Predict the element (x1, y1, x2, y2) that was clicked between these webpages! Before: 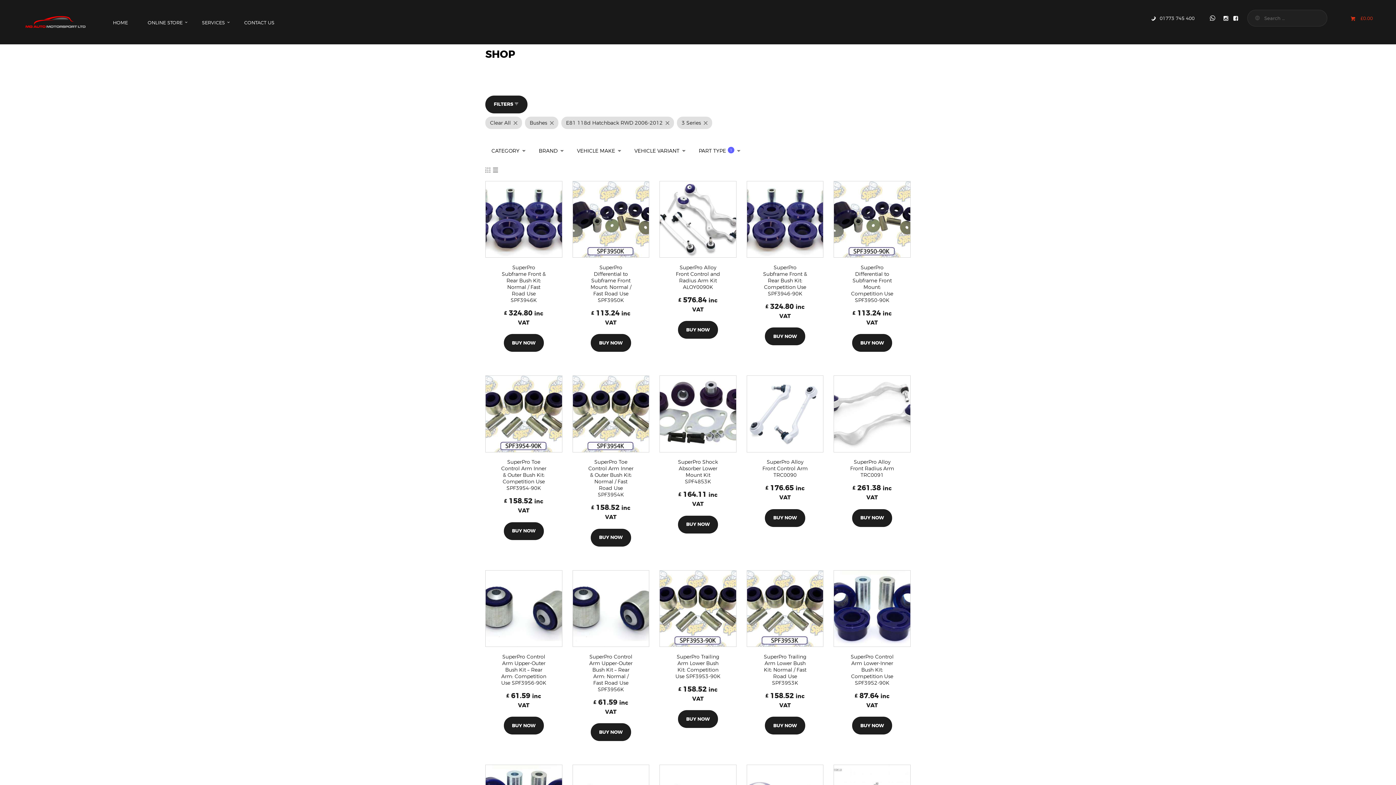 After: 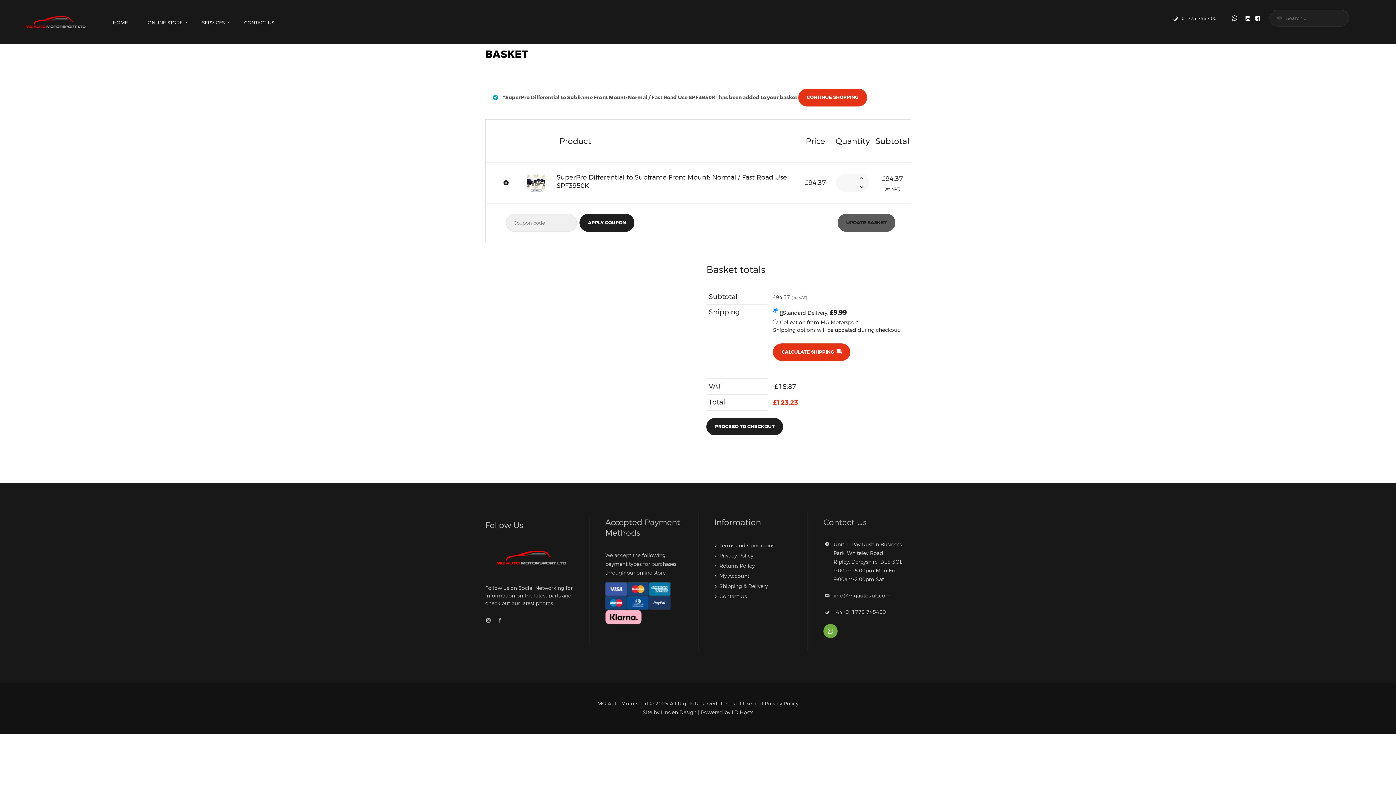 Action: label: Add to basket: “SuperPro Differential to Subframe Front Mount: Normal / Fast Road Use SPF3950K” bbox: (590, 289, 631, 307)